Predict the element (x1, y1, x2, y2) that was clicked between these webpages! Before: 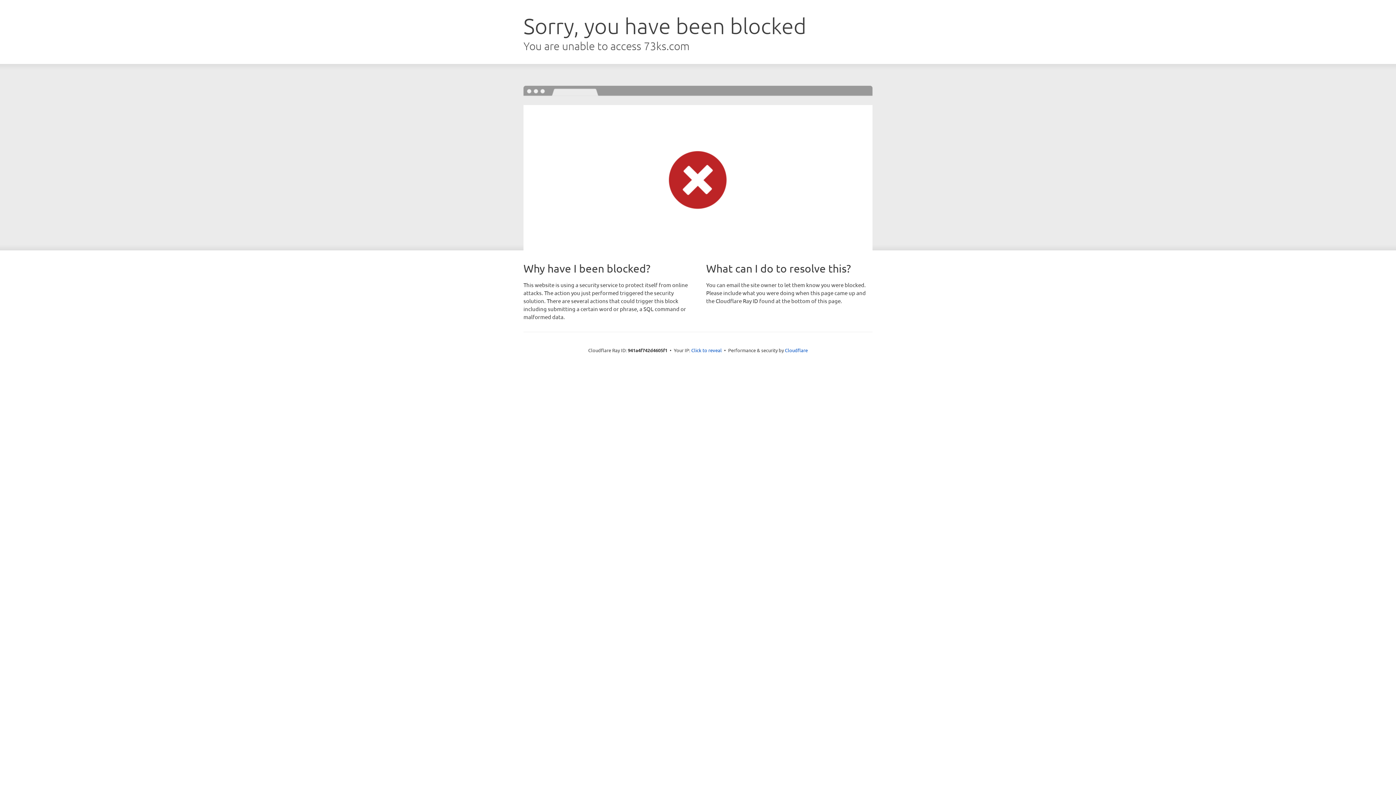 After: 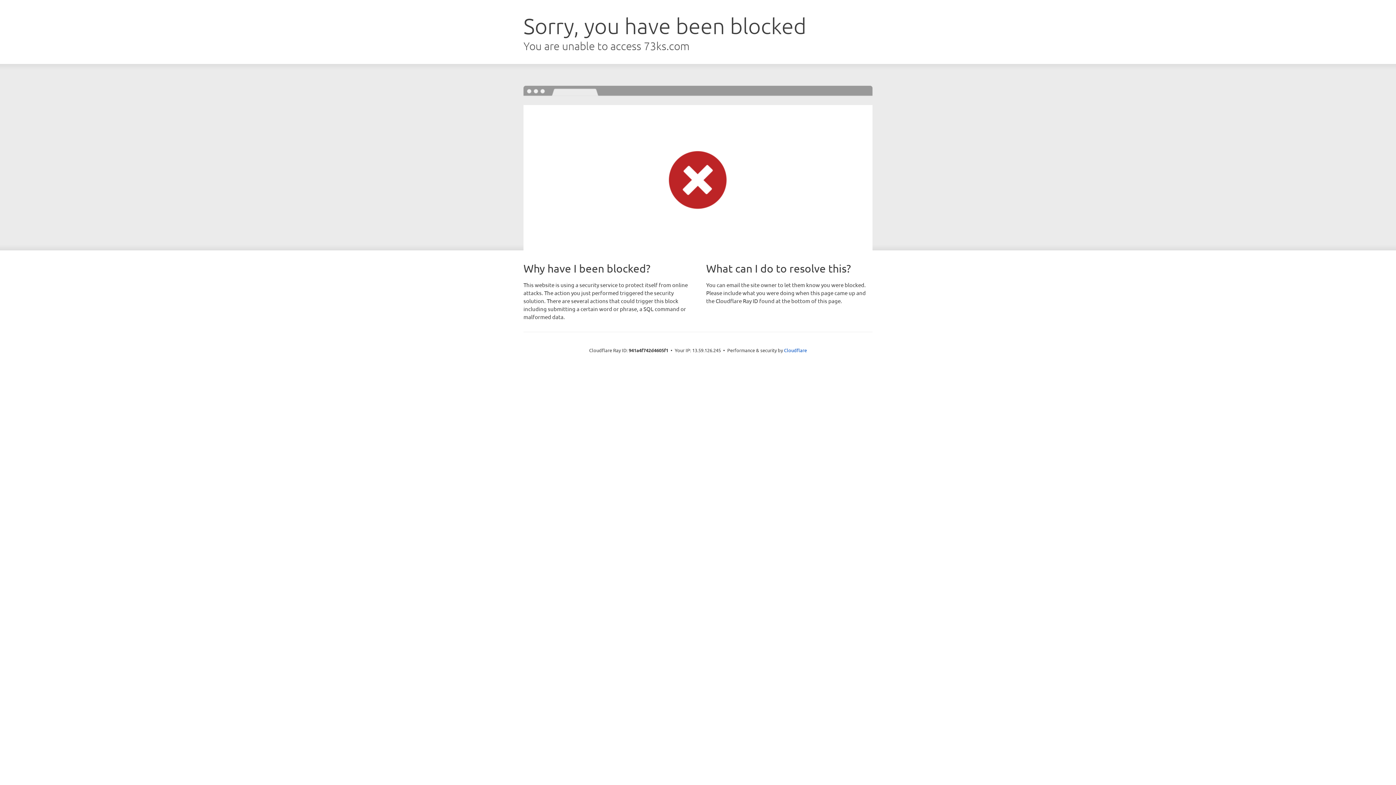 Action: bbox: (691, 346, 722, 353) label: Click to reveal